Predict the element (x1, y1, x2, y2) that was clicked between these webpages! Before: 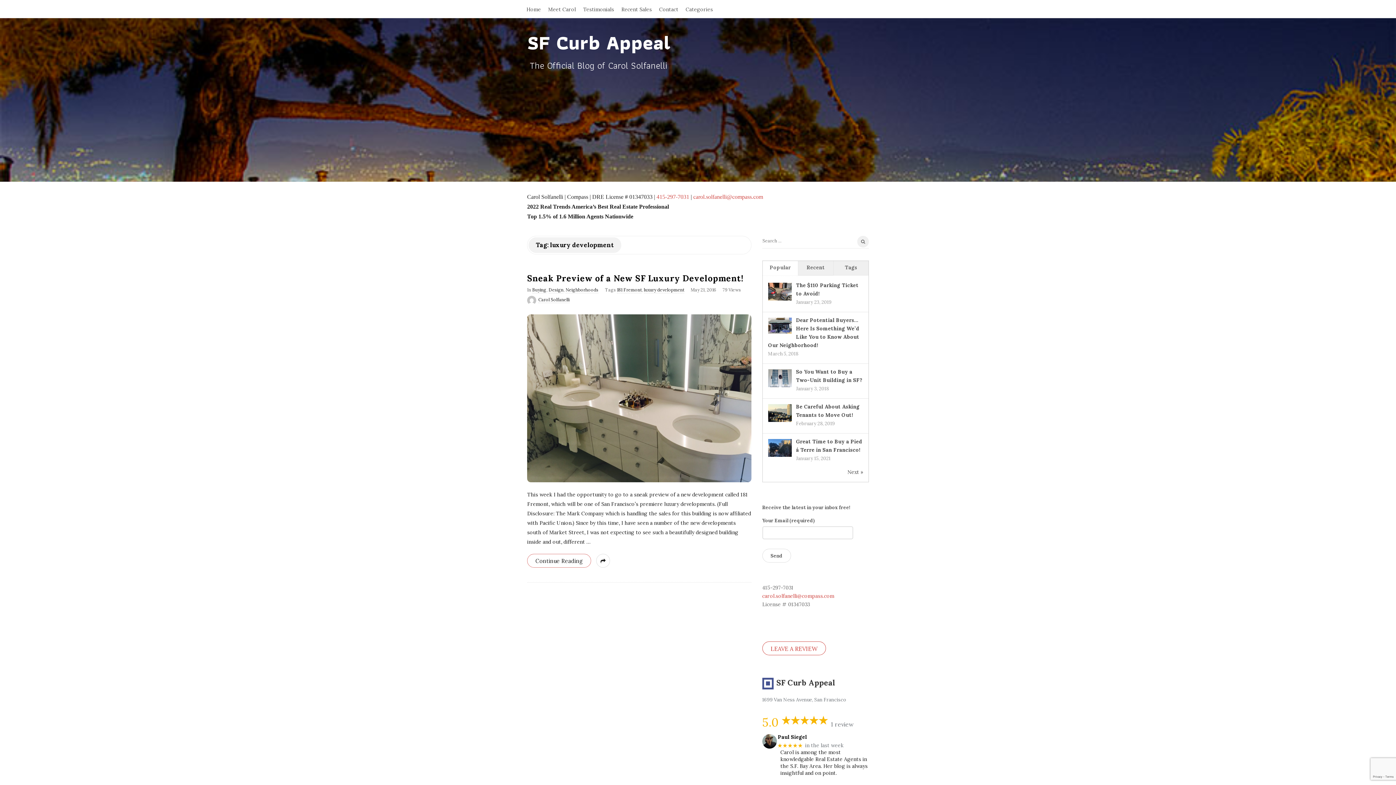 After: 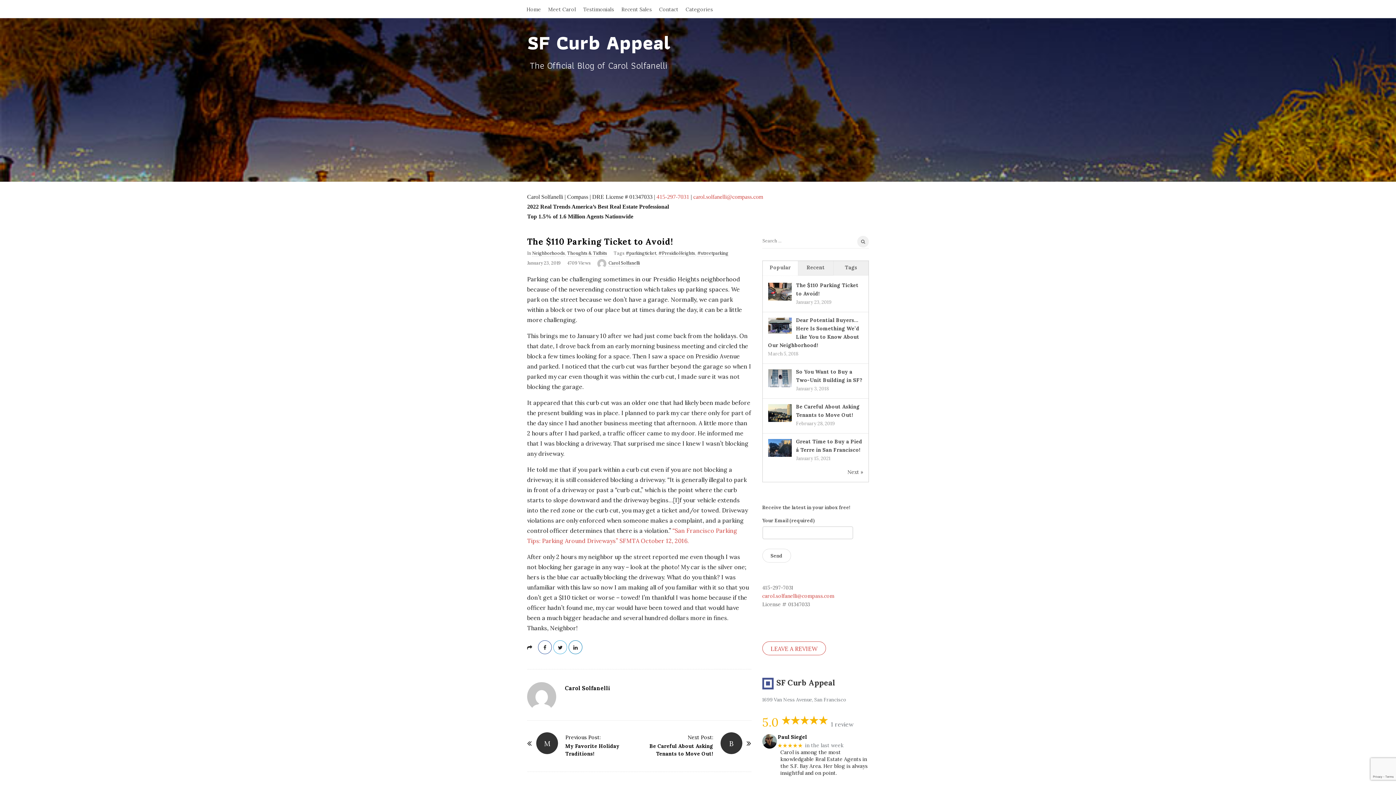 Action: bbox: (768, 287, 791, 294)